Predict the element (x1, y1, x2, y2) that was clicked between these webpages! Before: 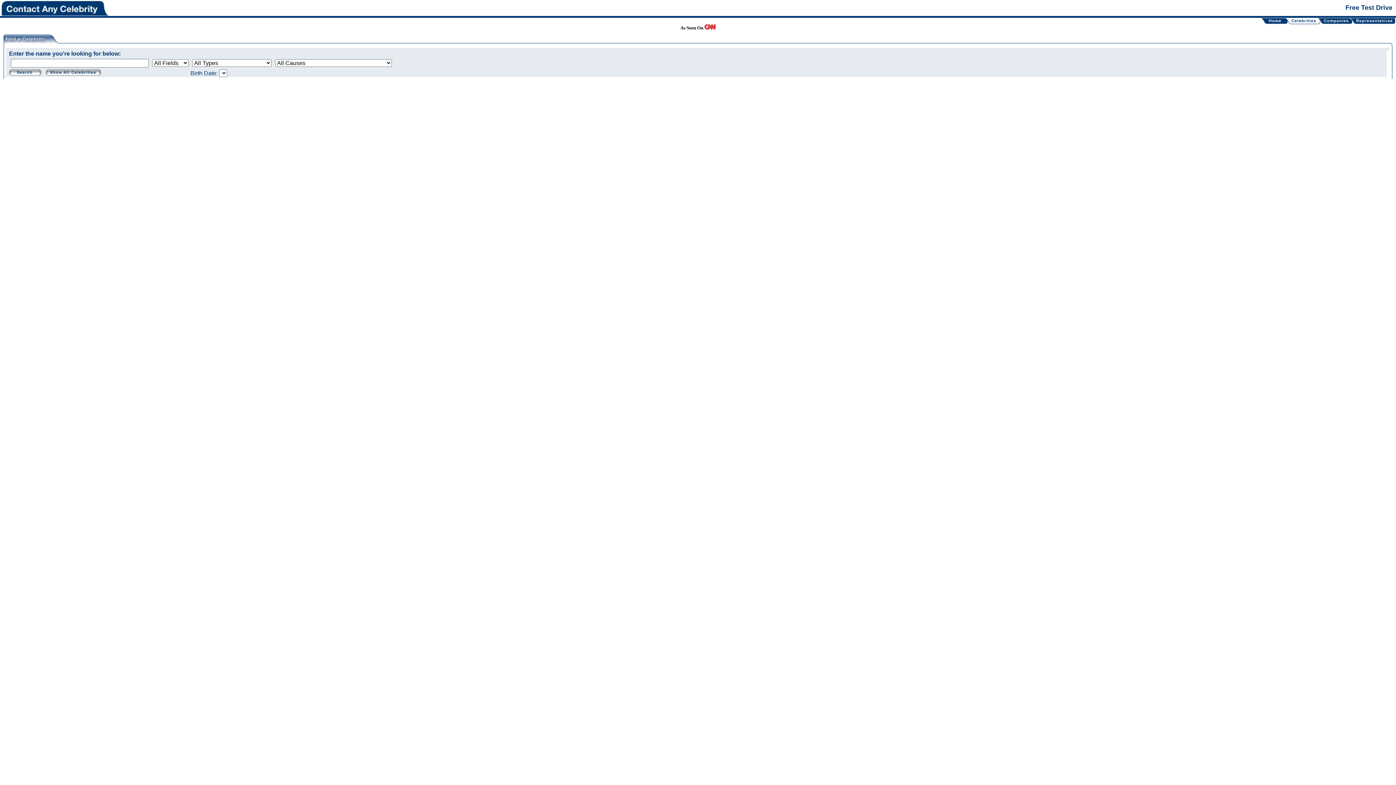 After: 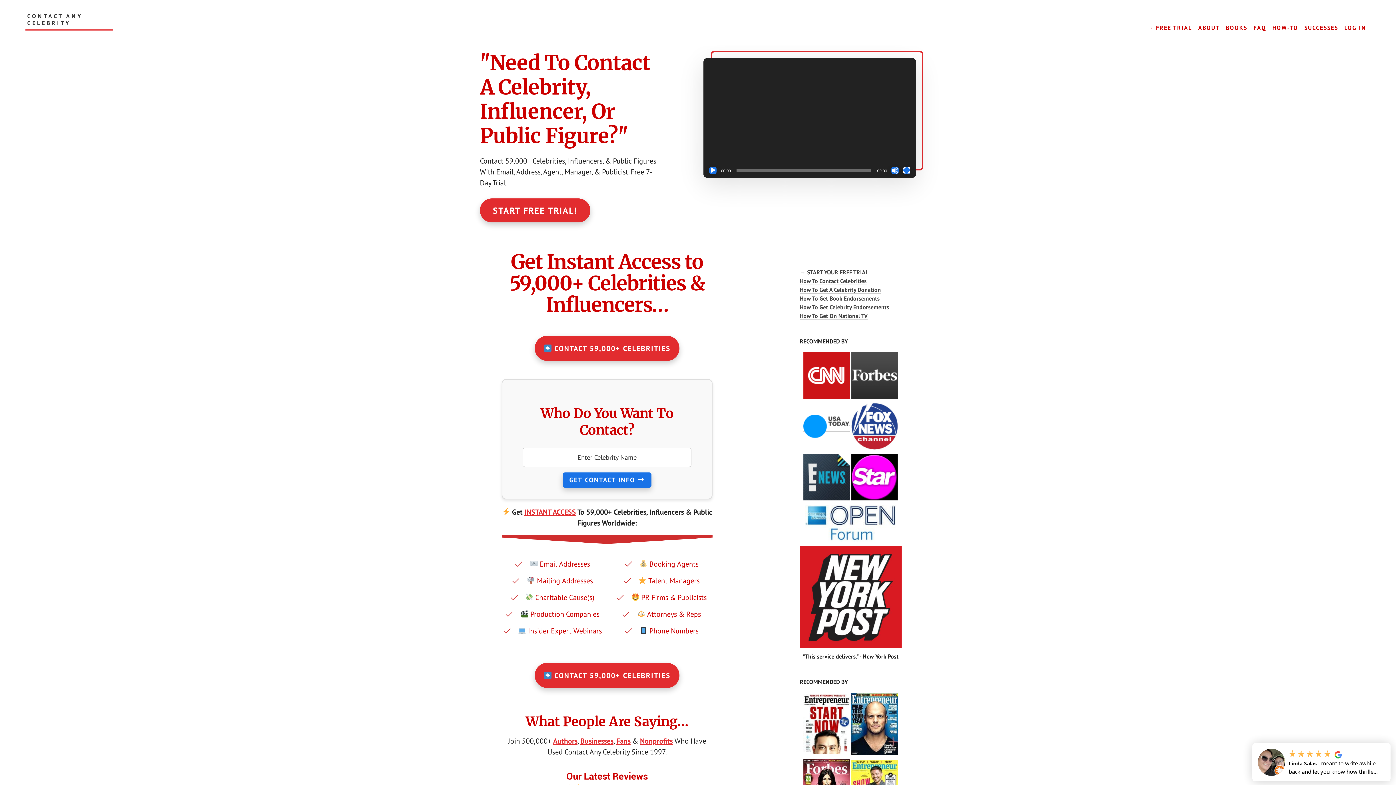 Action: bbox: (1259, 19, 1284, 25)